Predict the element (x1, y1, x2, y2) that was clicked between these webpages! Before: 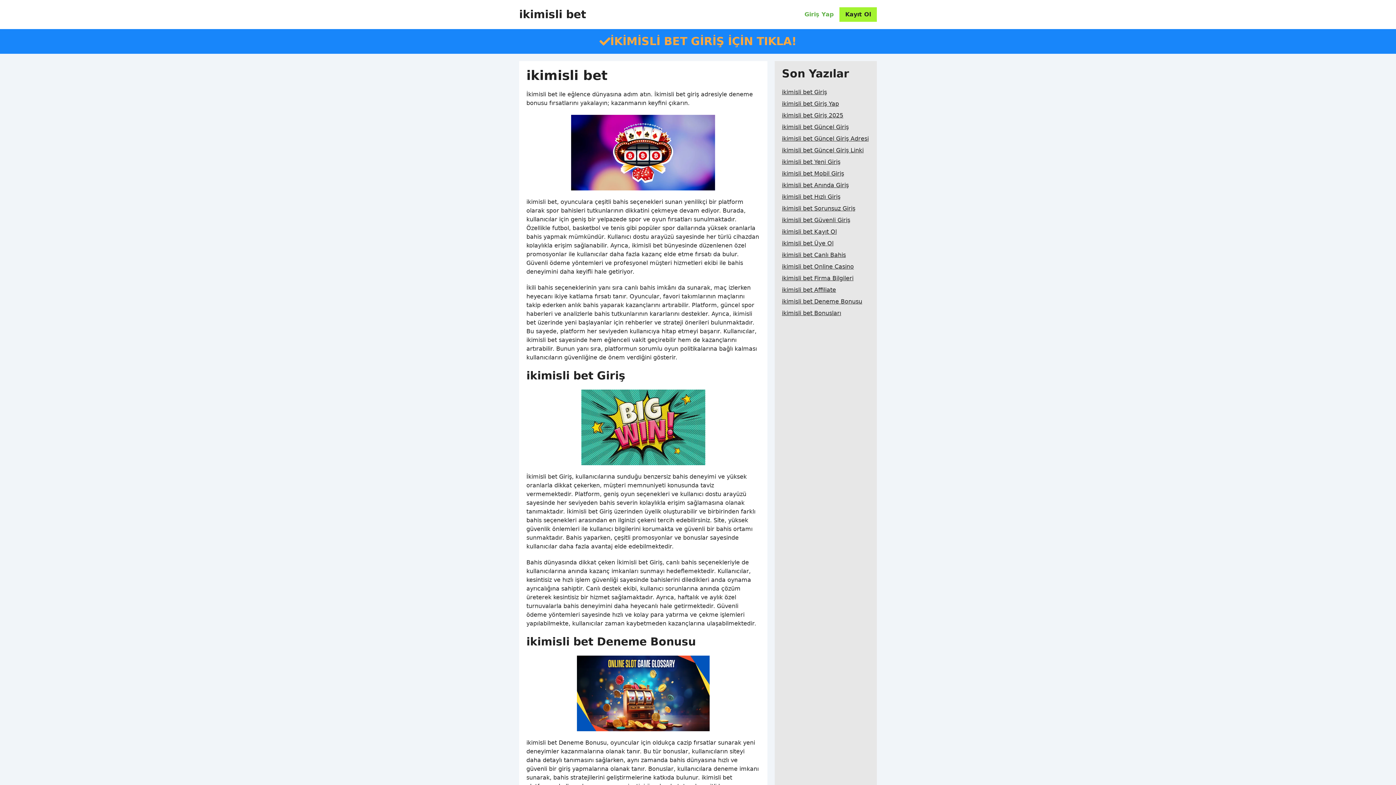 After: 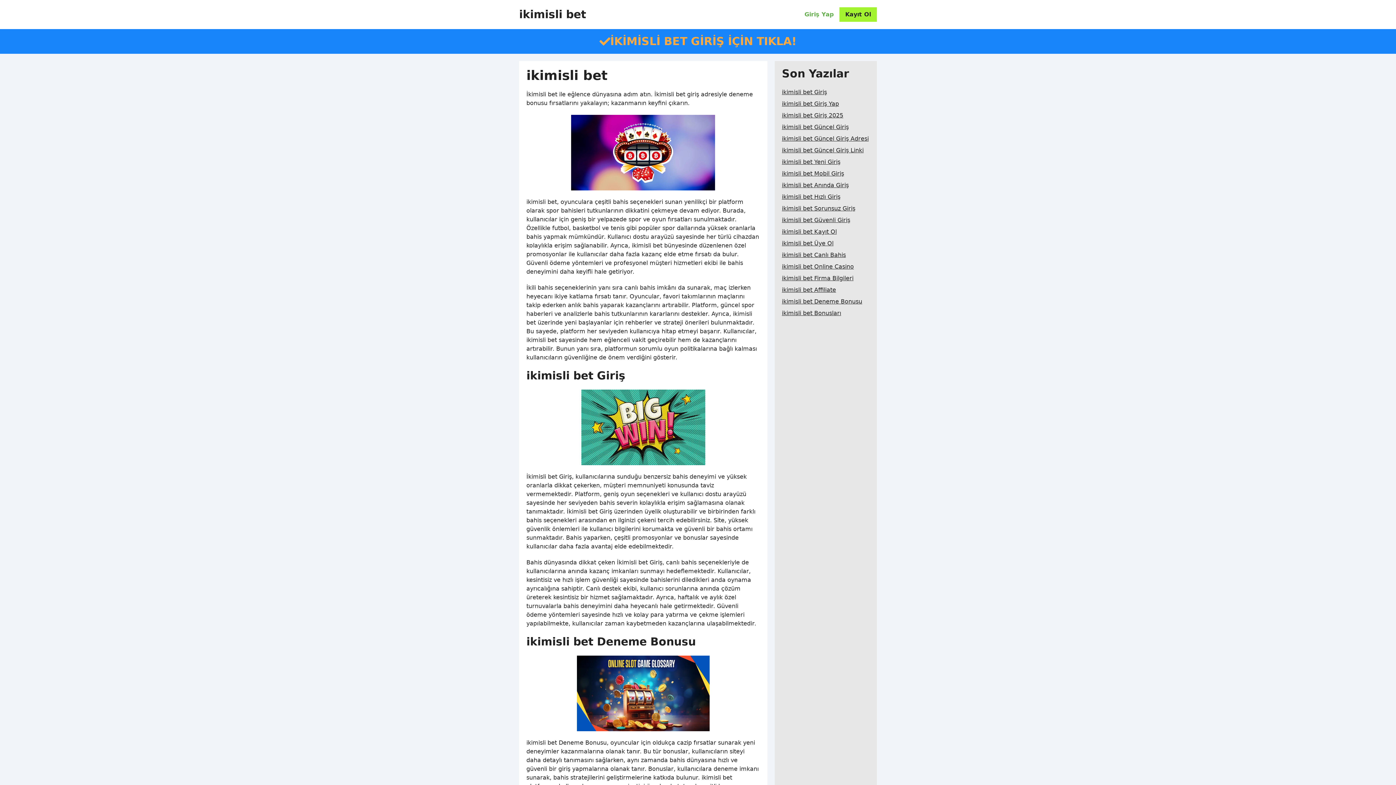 Action: label: ikimisli bet bbox: (519, 8, 586, 21)